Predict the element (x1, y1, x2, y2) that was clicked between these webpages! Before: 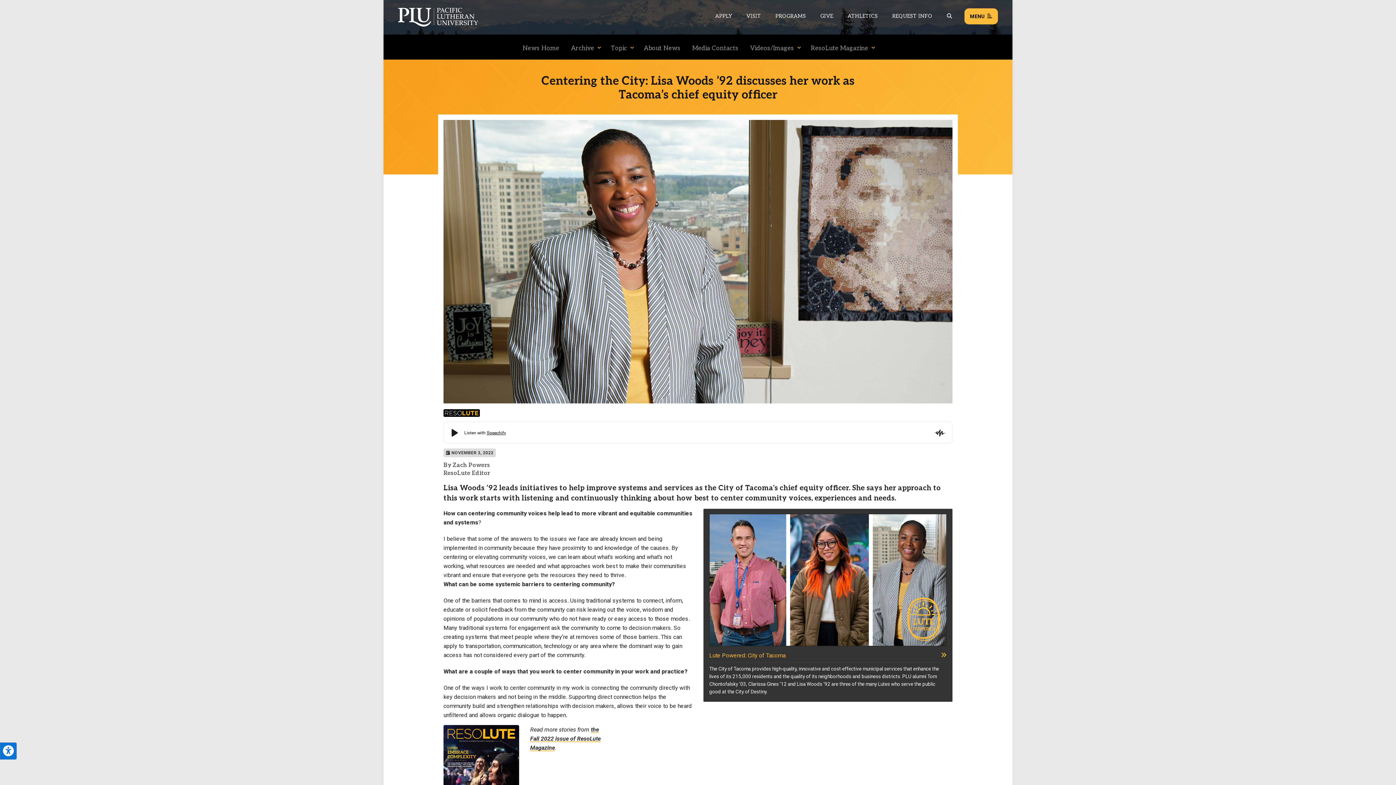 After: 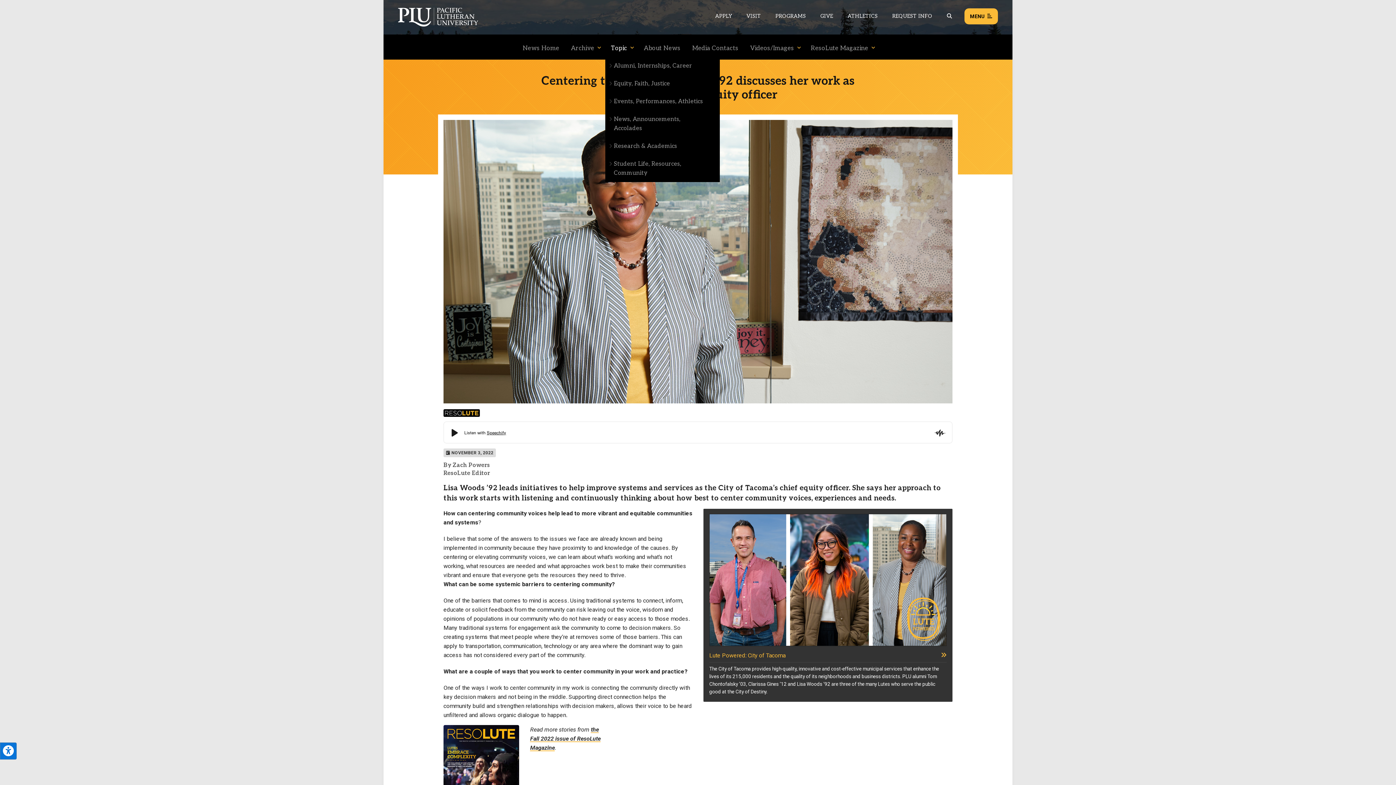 Action: label: Menu item for the "Topic" page on the News site. bbox: (605, 36, 638, 59)